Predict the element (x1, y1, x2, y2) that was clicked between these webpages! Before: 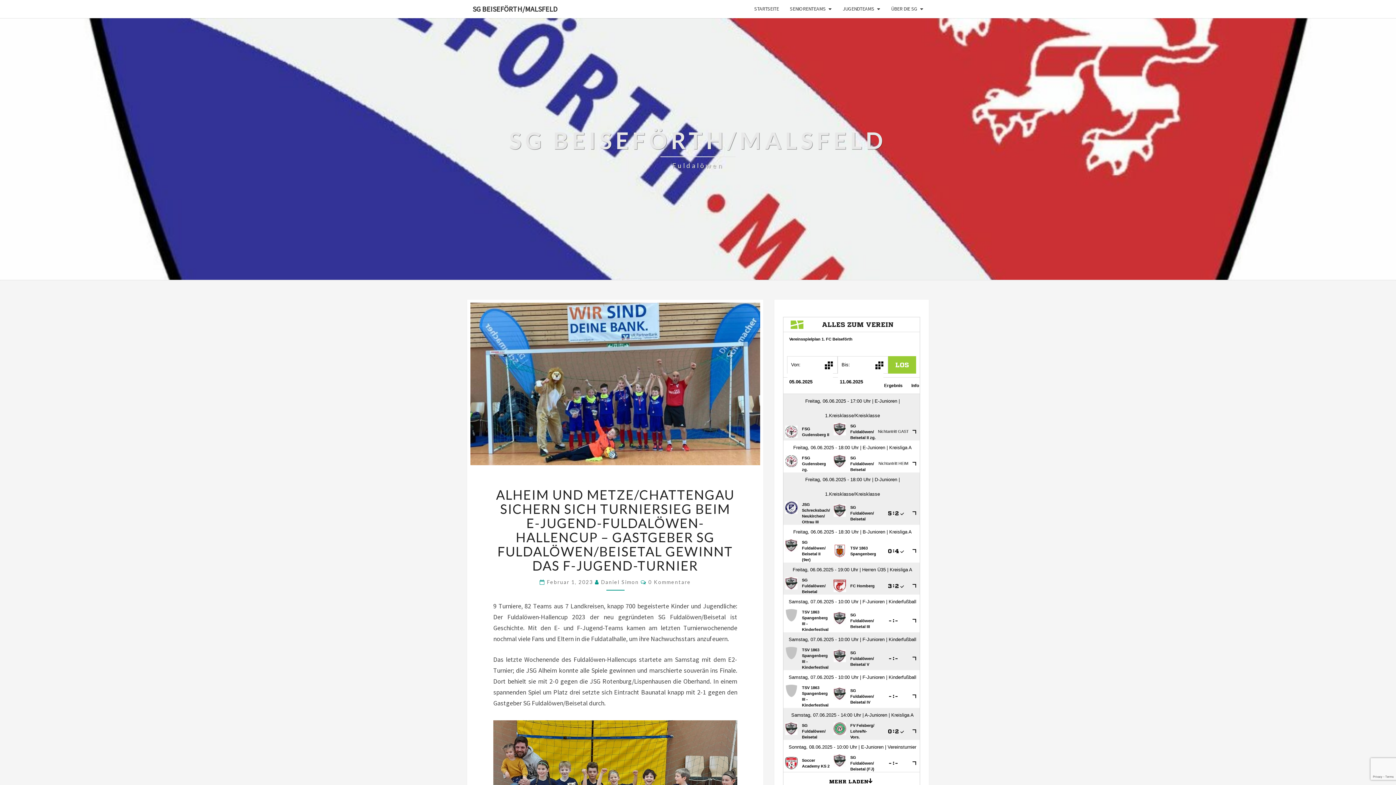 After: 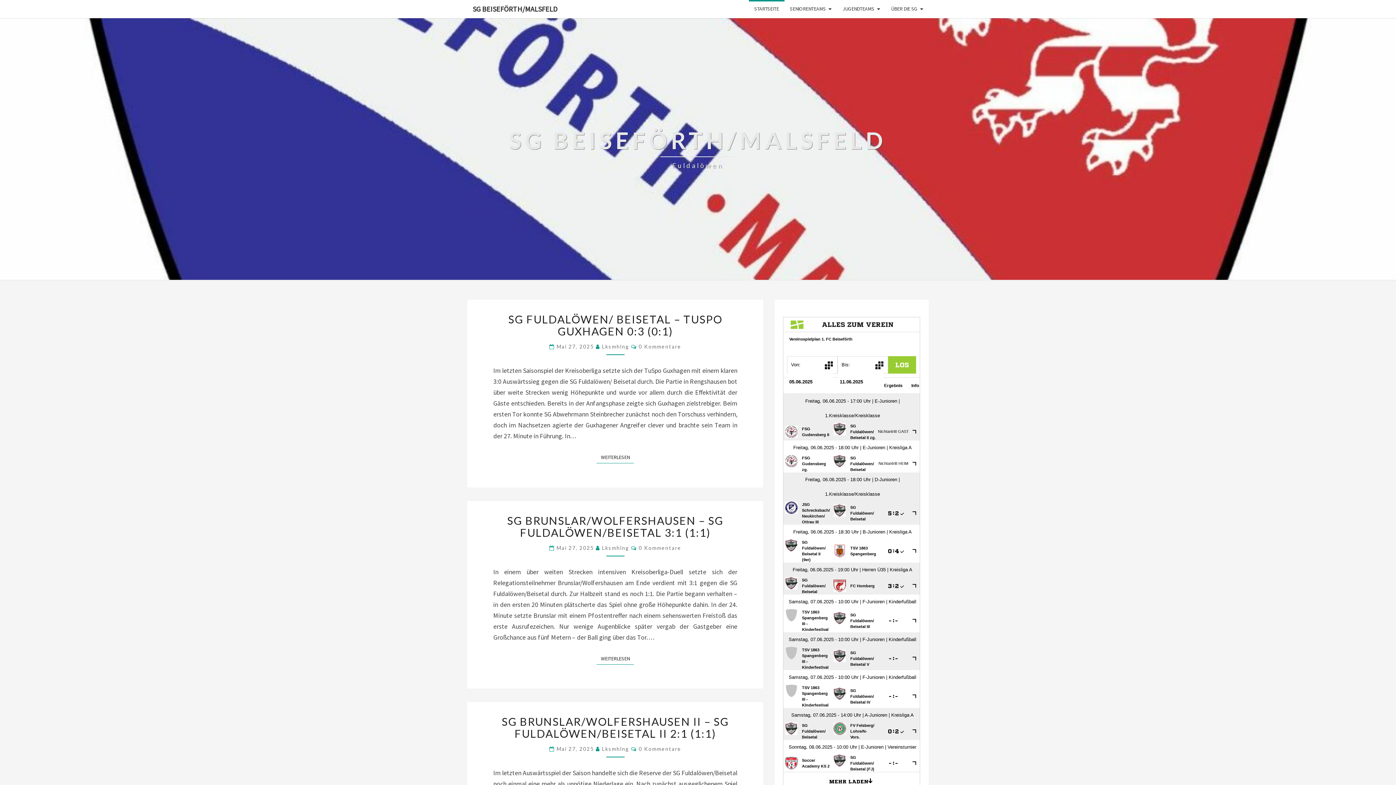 Action: bbox: (467, 0, 563, 18) label: SG BEISEFÖRTH/MALSFELD